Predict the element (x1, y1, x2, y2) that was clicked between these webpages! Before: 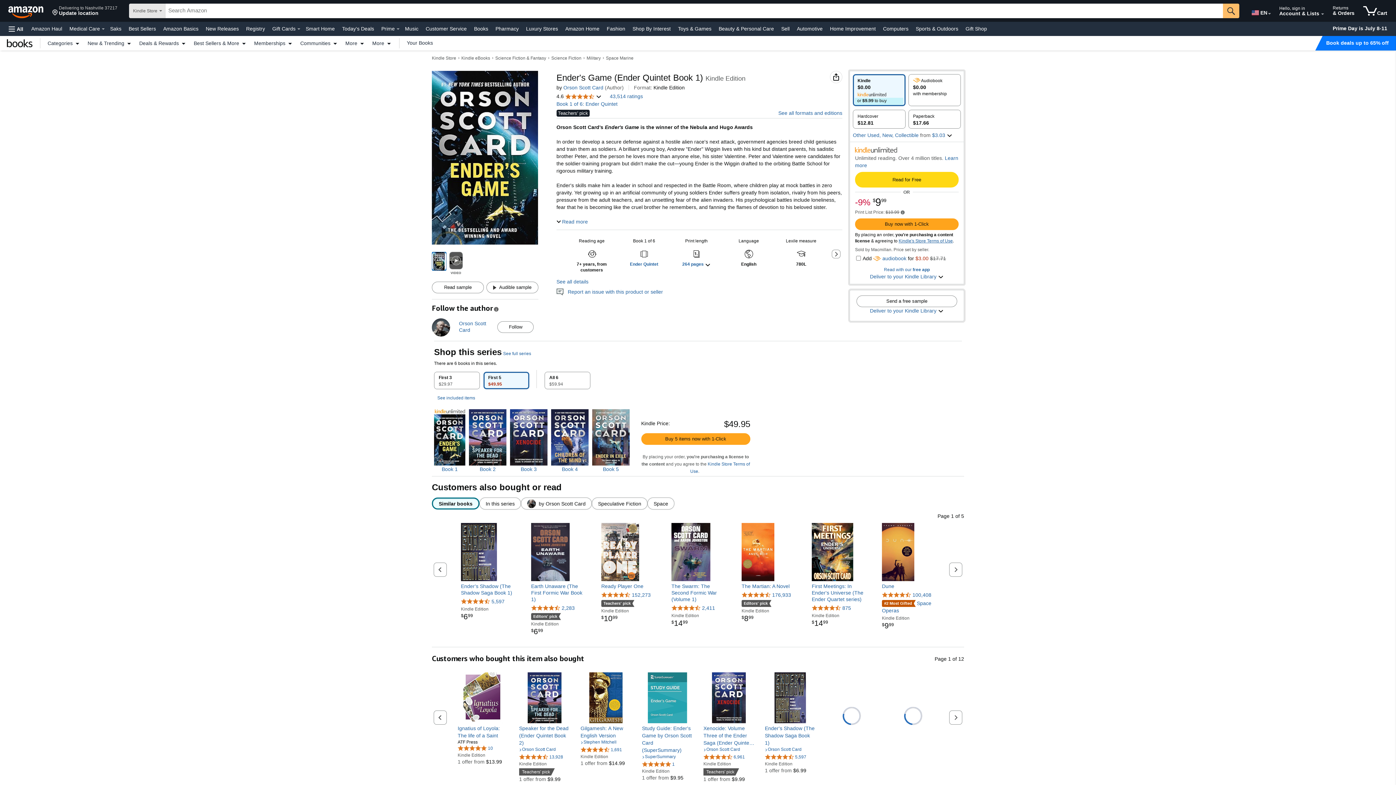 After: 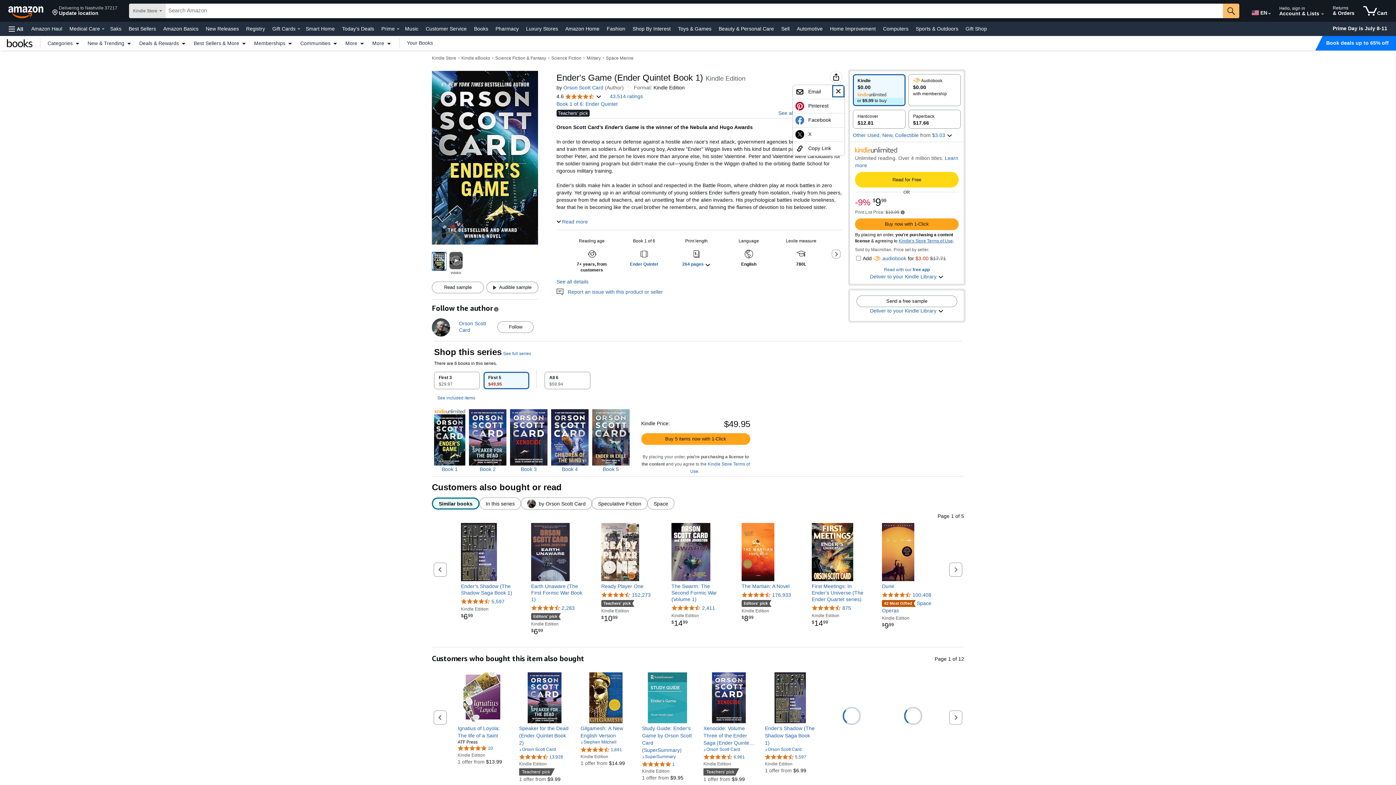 Action: label: Share bbox: (832, 72, 840, 81)